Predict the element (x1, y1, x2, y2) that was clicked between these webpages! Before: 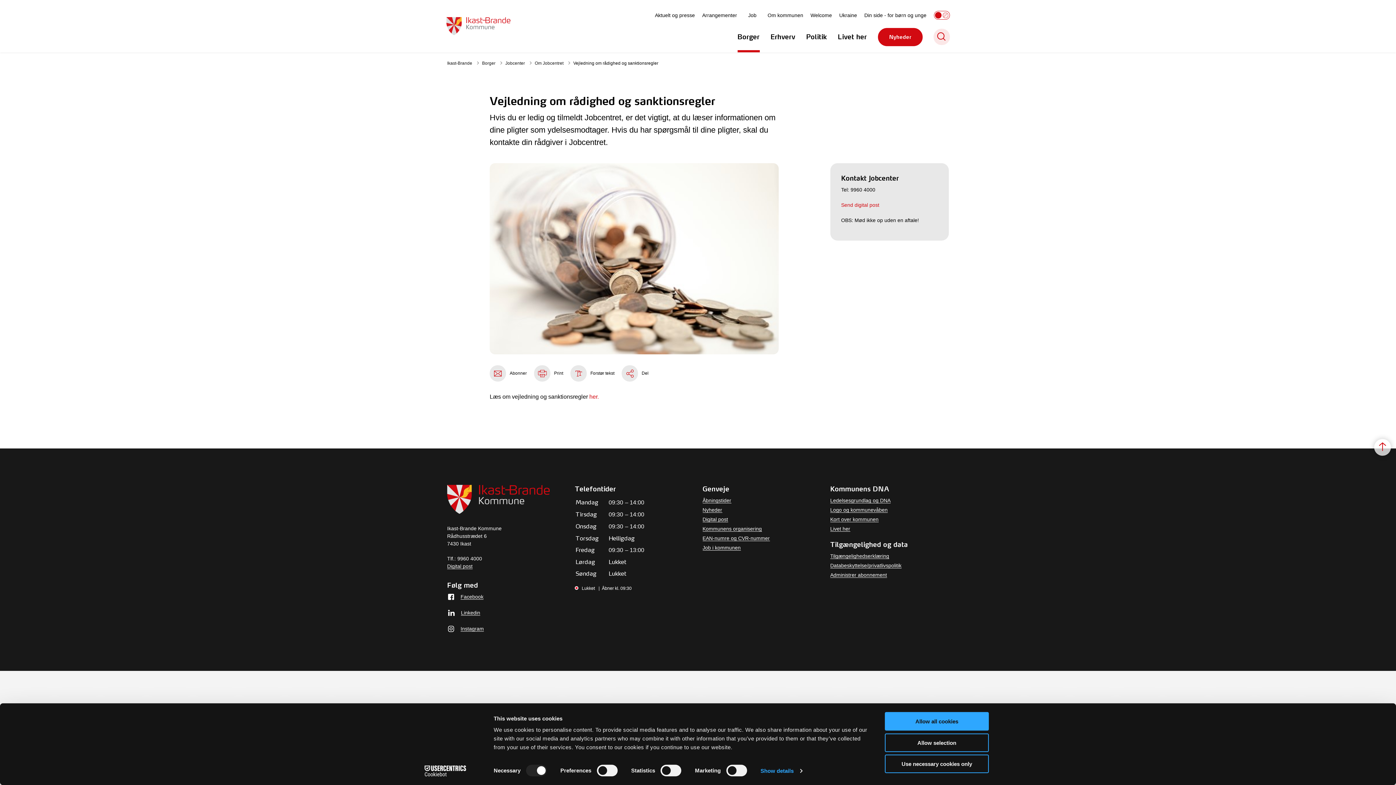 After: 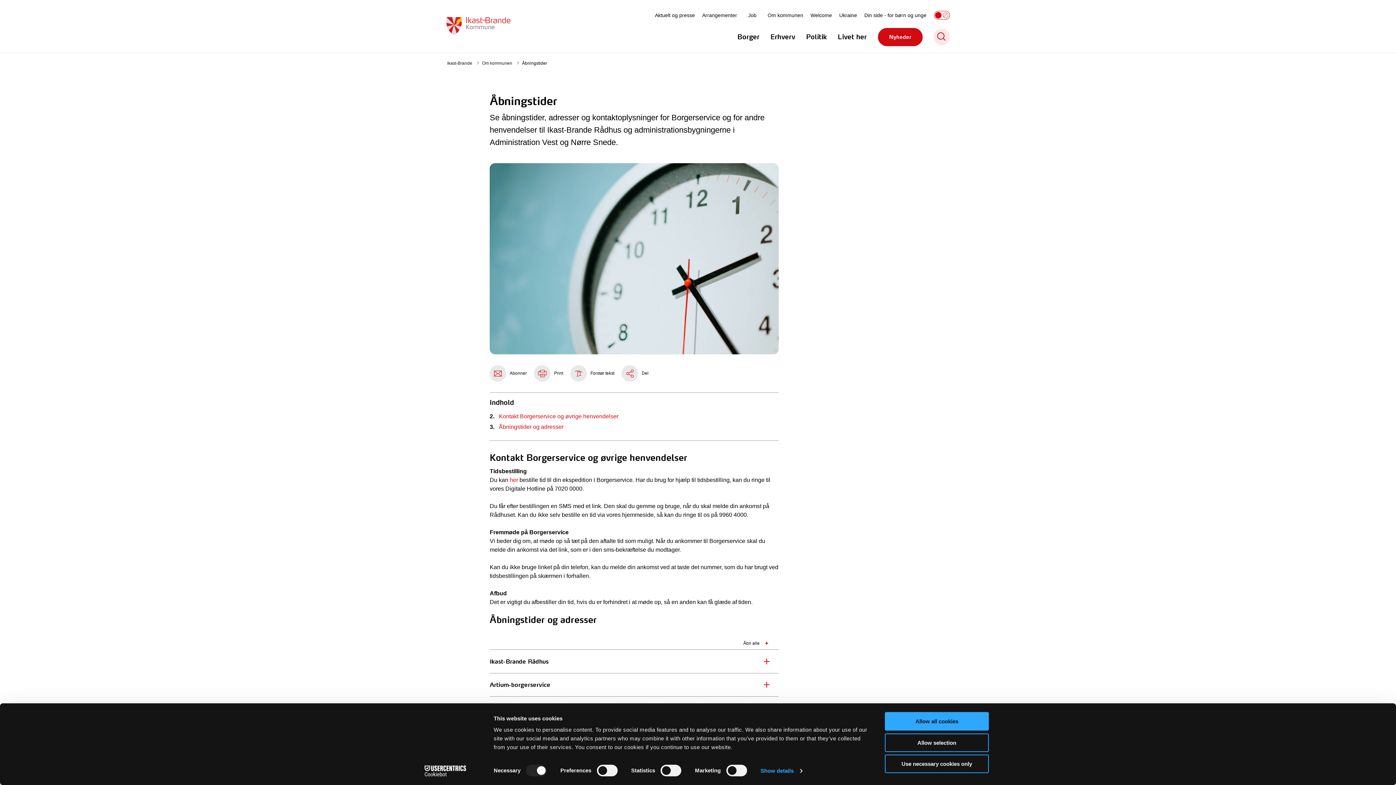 Action: label: Åbningstider bbox: (702, 497, 731, 503)